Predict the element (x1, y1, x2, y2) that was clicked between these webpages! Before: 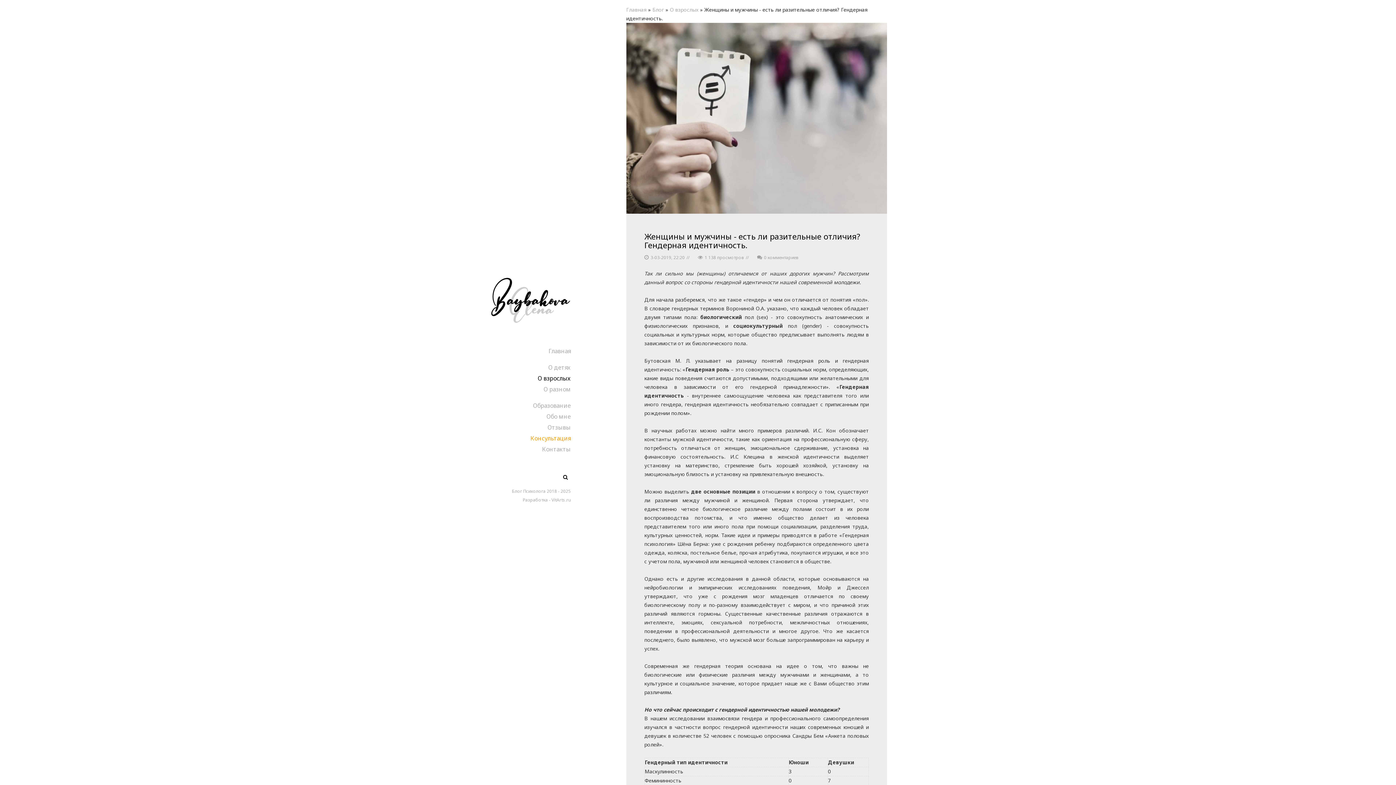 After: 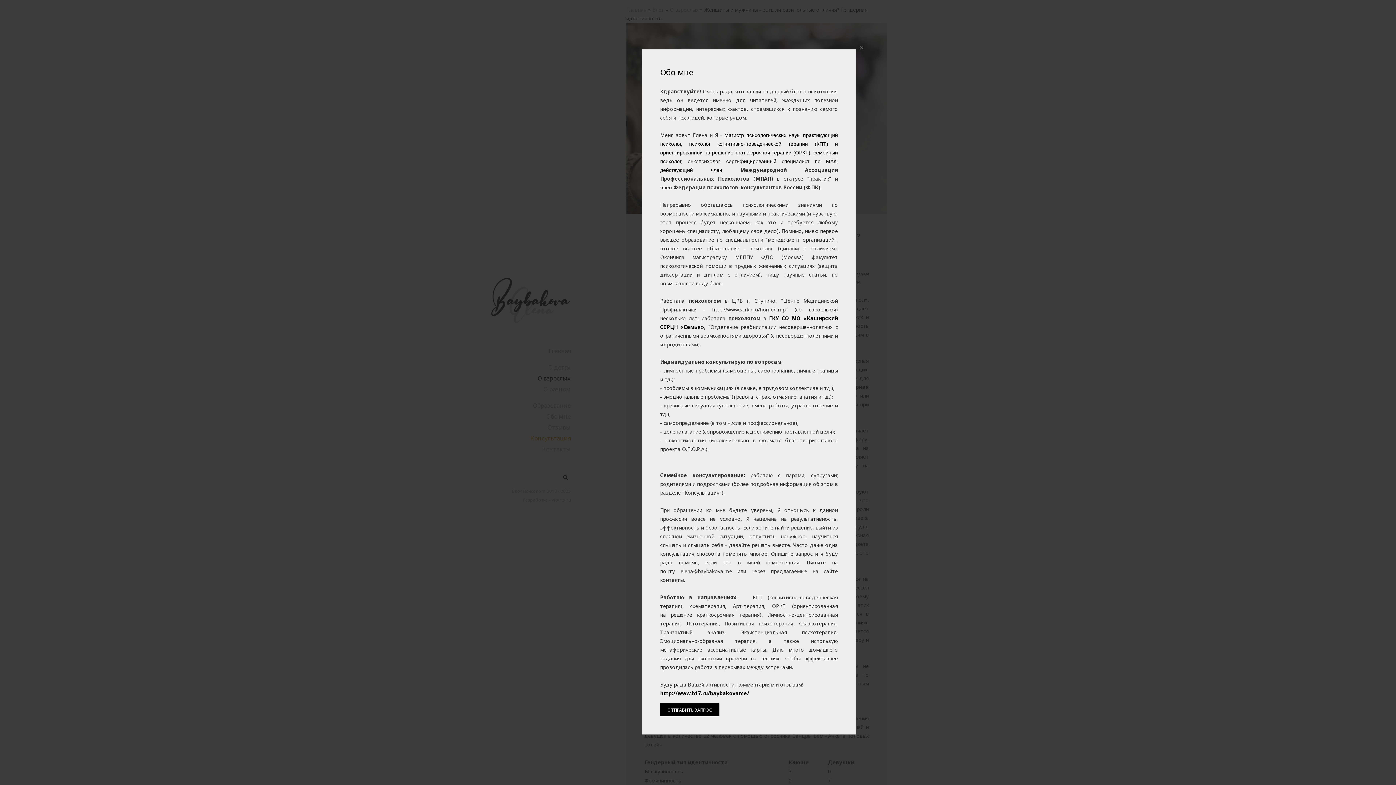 Action: label: Обо мне bbox: (490, 411, 570, 422)